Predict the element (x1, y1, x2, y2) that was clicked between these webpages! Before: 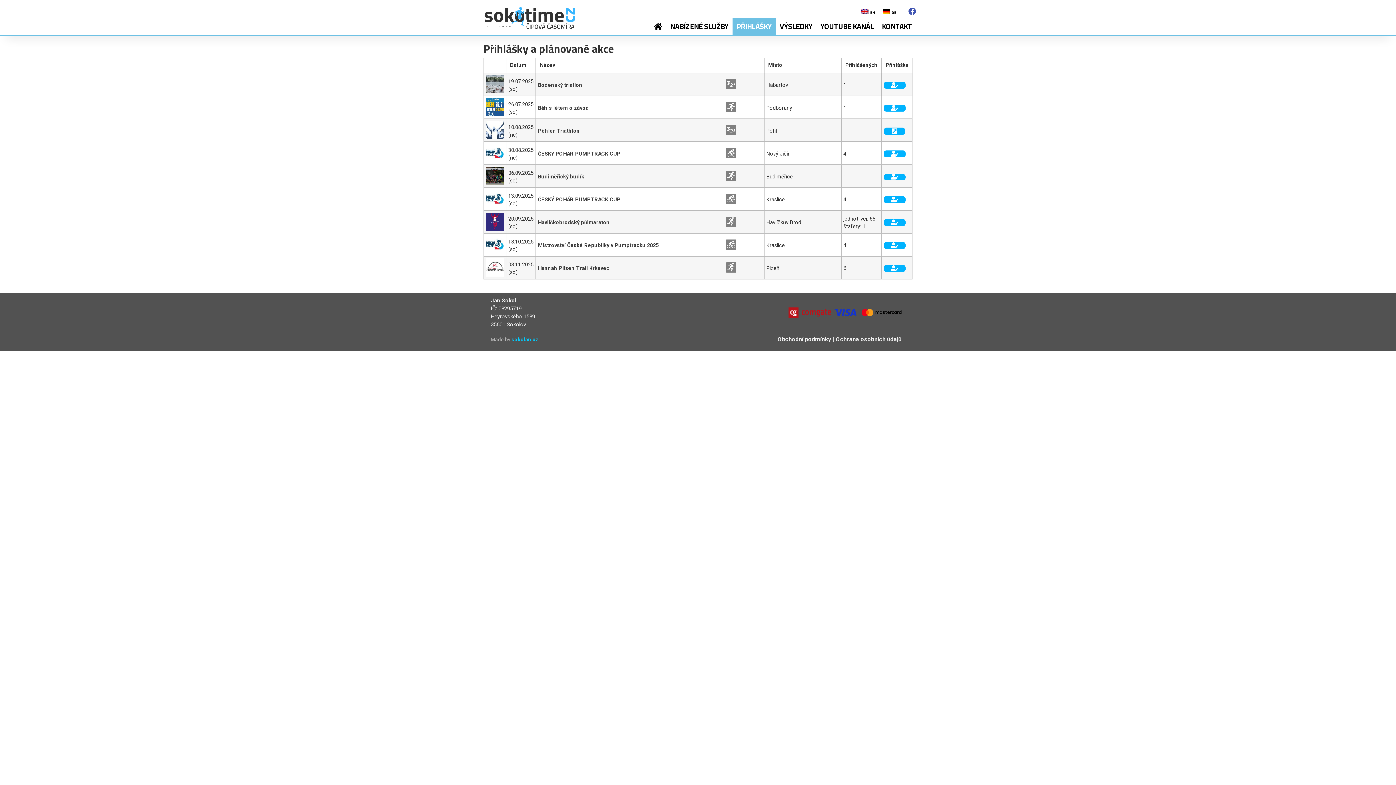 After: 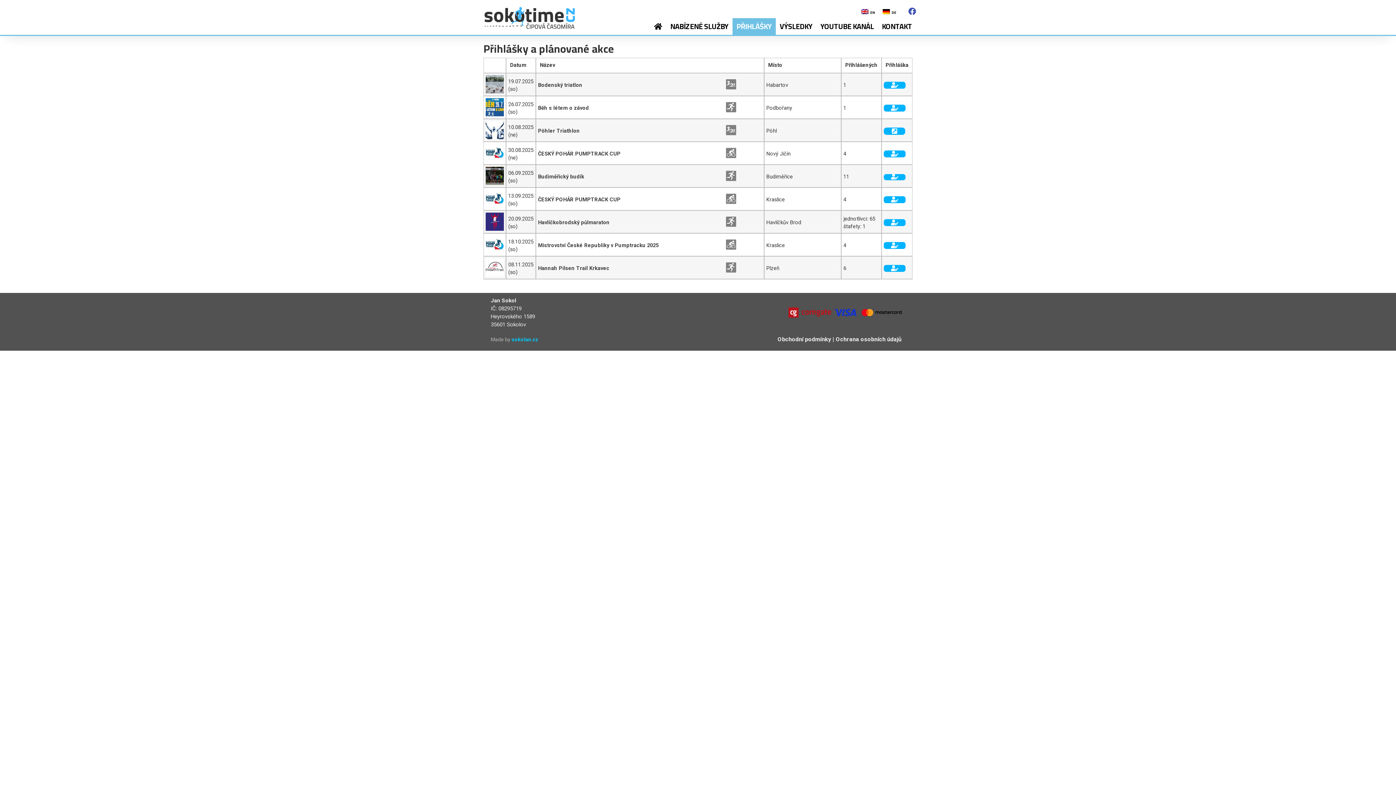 Action: bbox: (788, 307, 833, 317)